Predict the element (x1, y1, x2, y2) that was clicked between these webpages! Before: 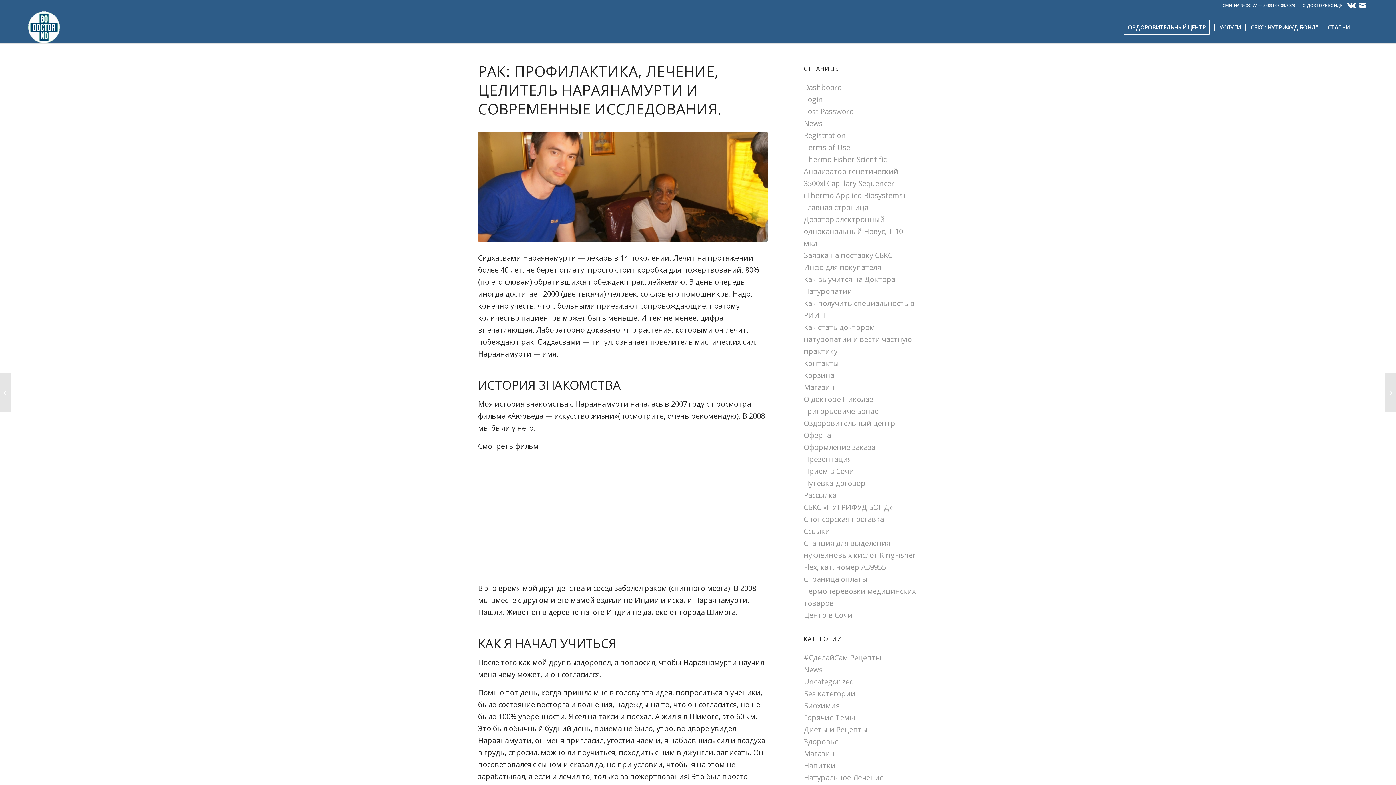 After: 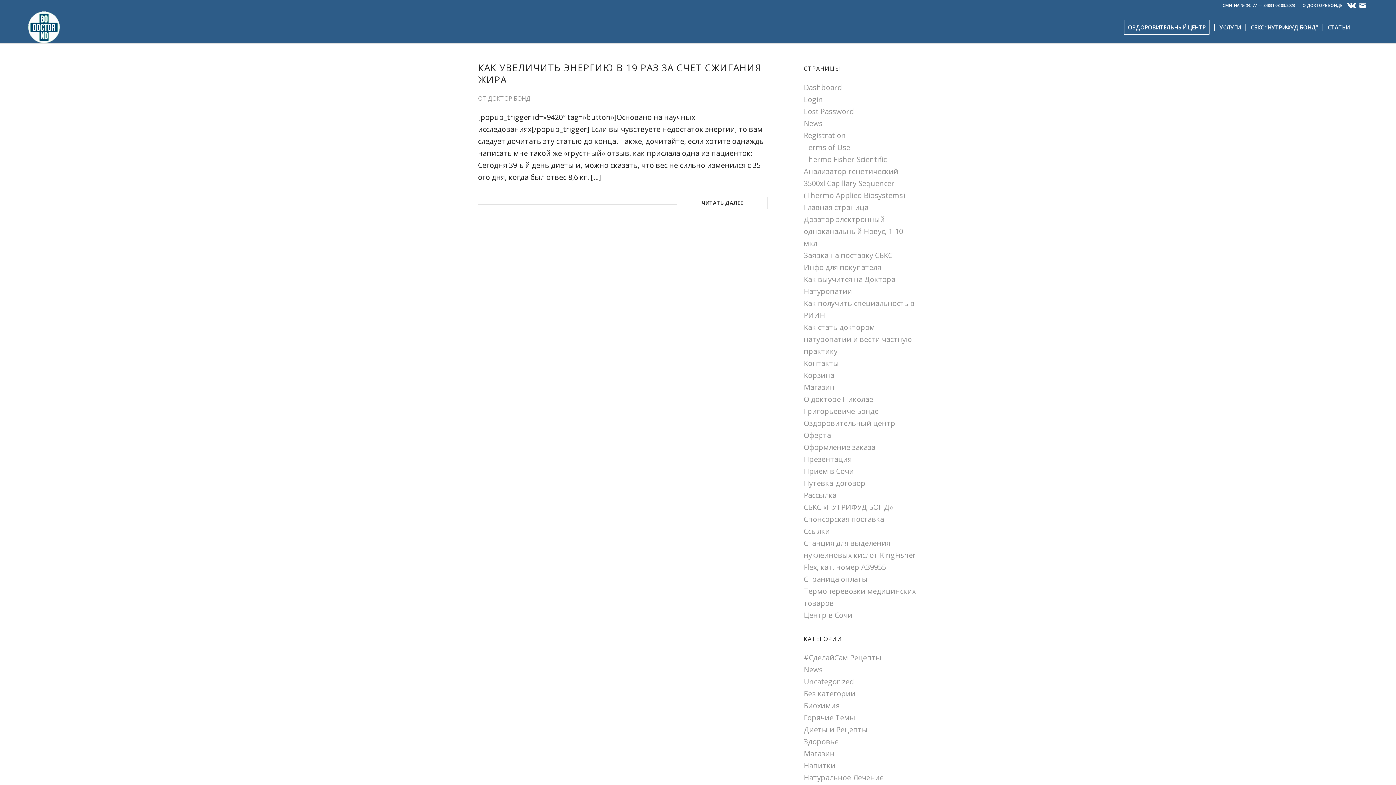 Action: bbox: (804, 665, 822, 674) label: News